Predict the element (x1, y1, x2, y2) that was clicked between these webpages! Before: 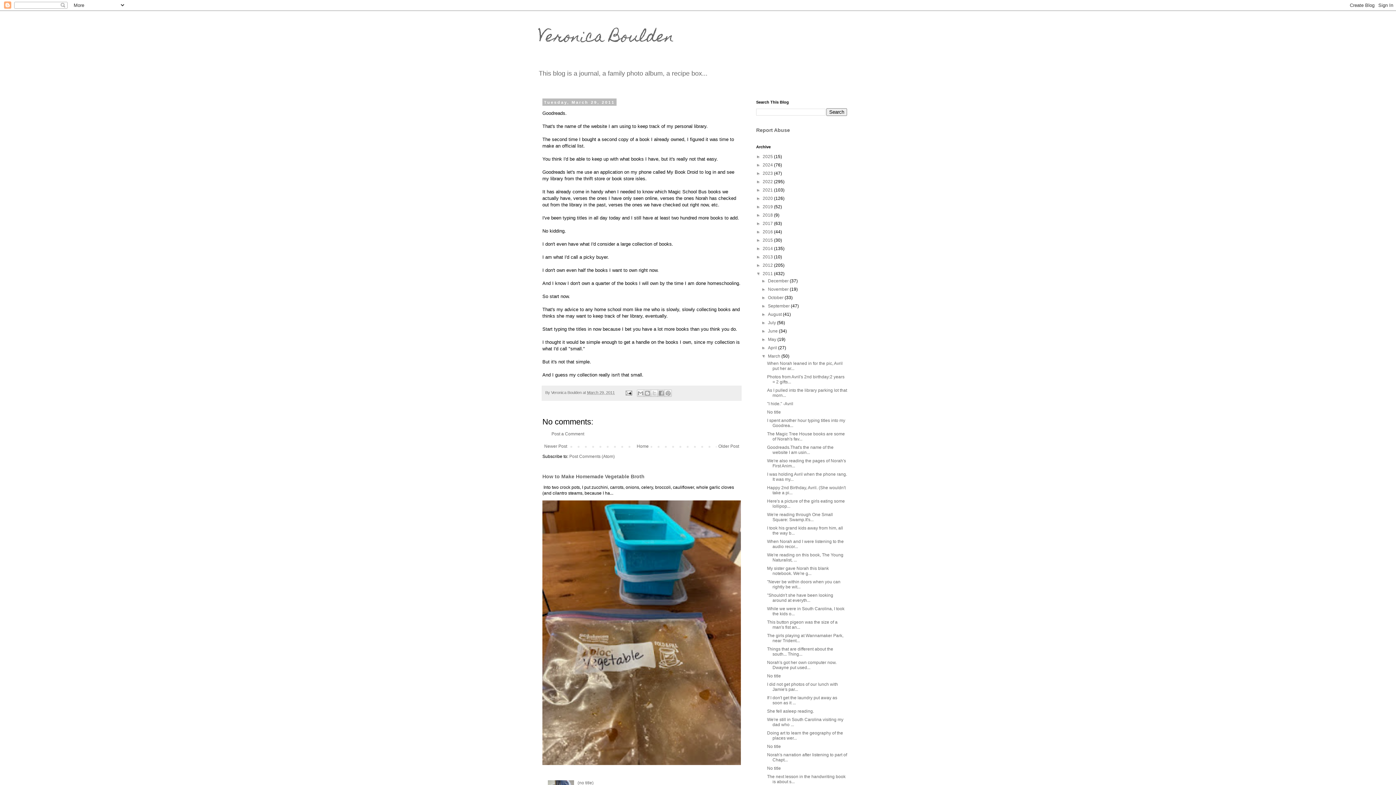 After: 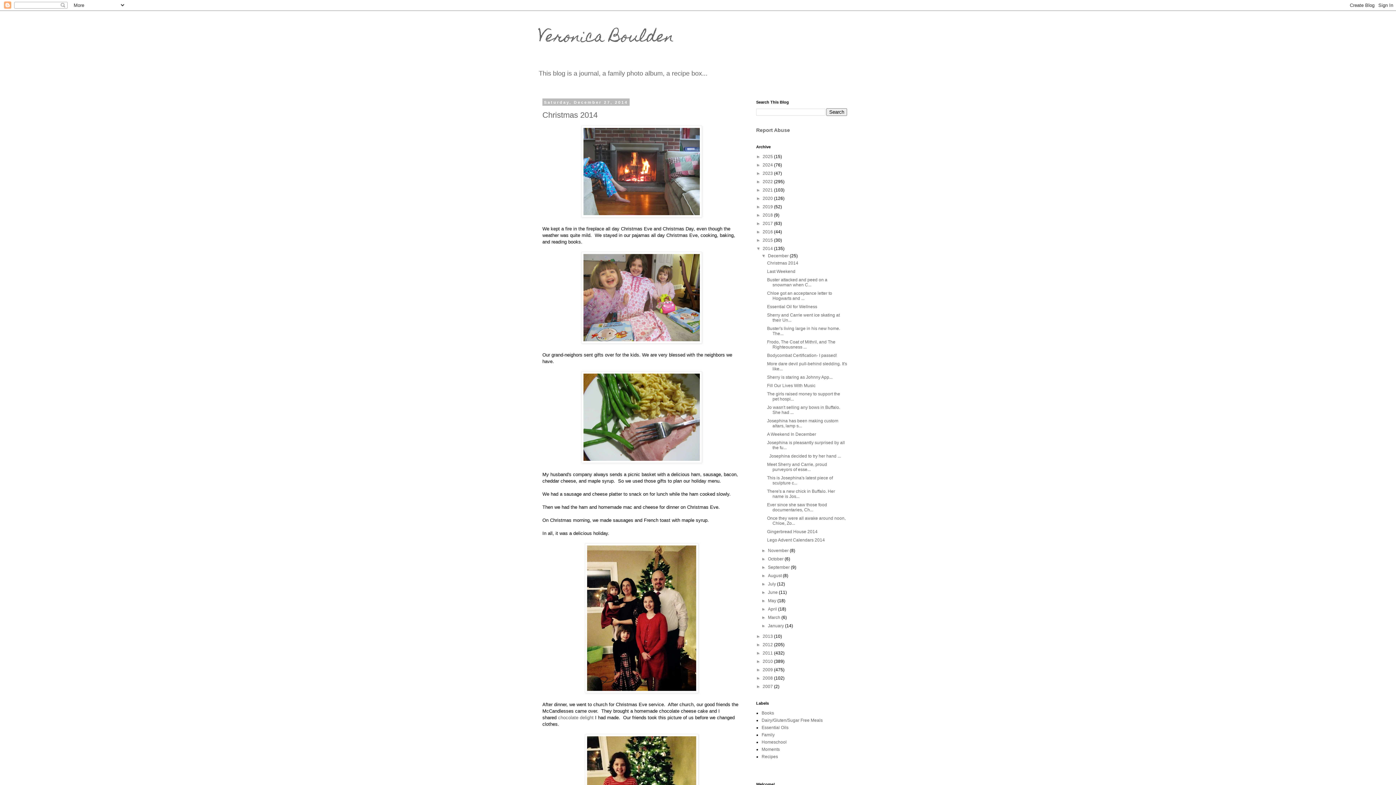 Action: label: 2014  bbox: (762, 246, 774, 251)